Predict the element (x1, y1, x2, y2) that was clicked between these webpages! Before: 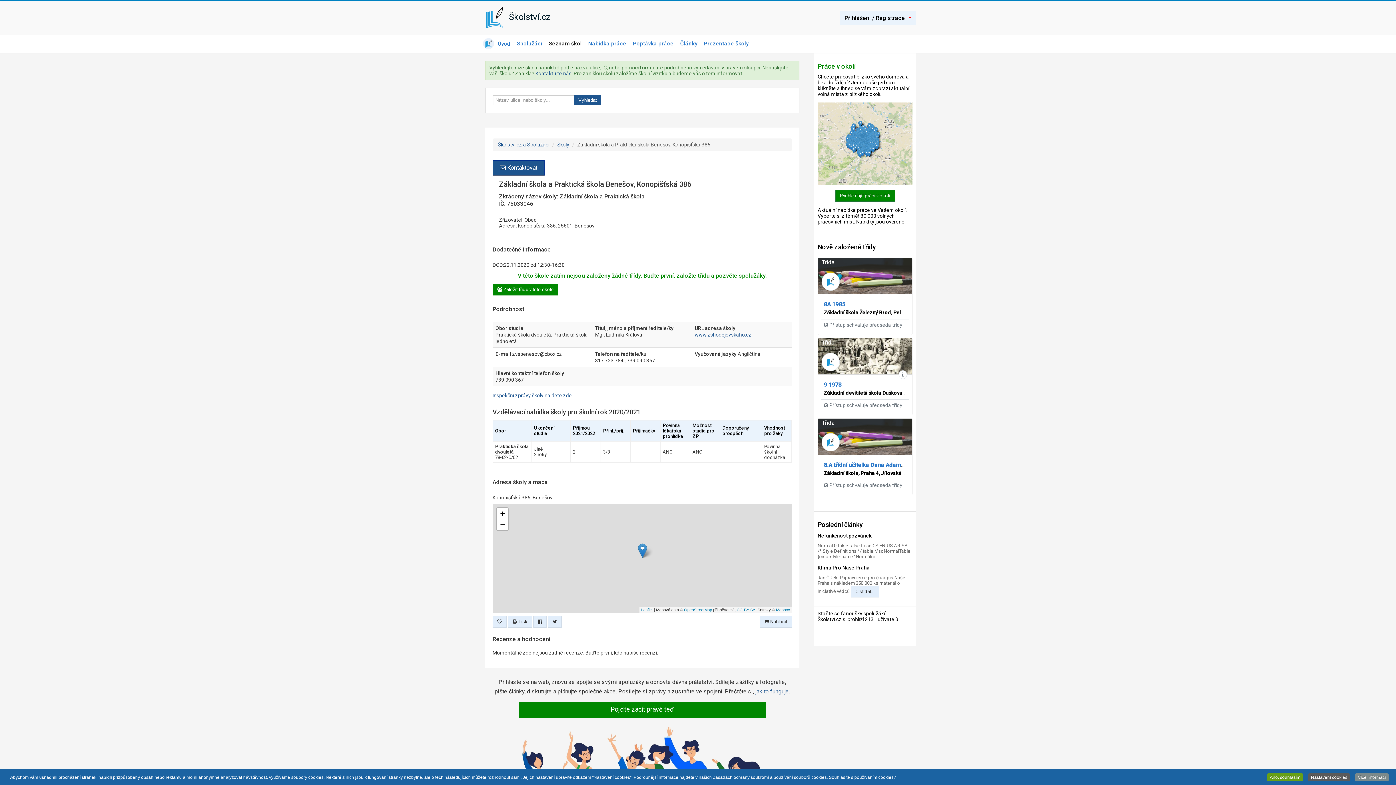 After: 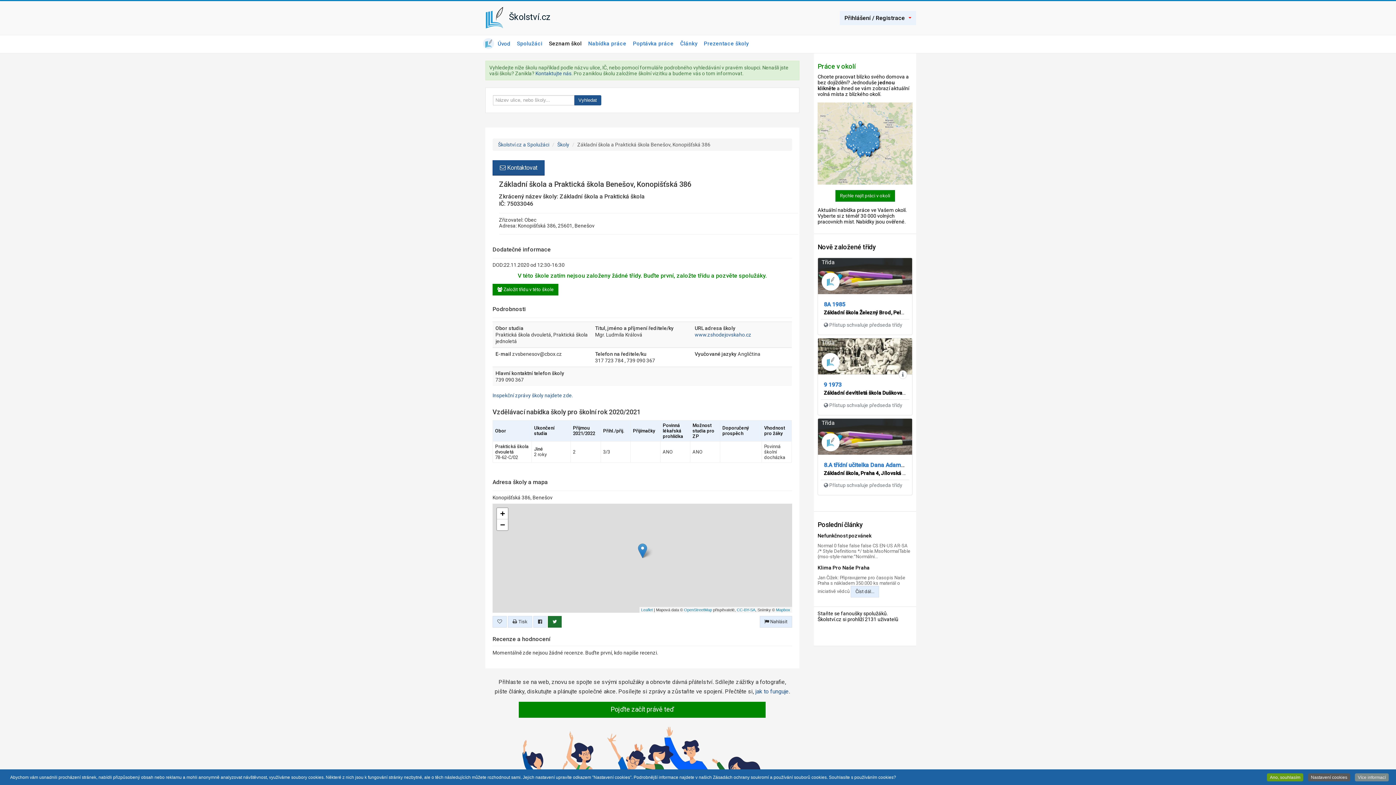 Action: bbox: (548, 616, 561, 628)